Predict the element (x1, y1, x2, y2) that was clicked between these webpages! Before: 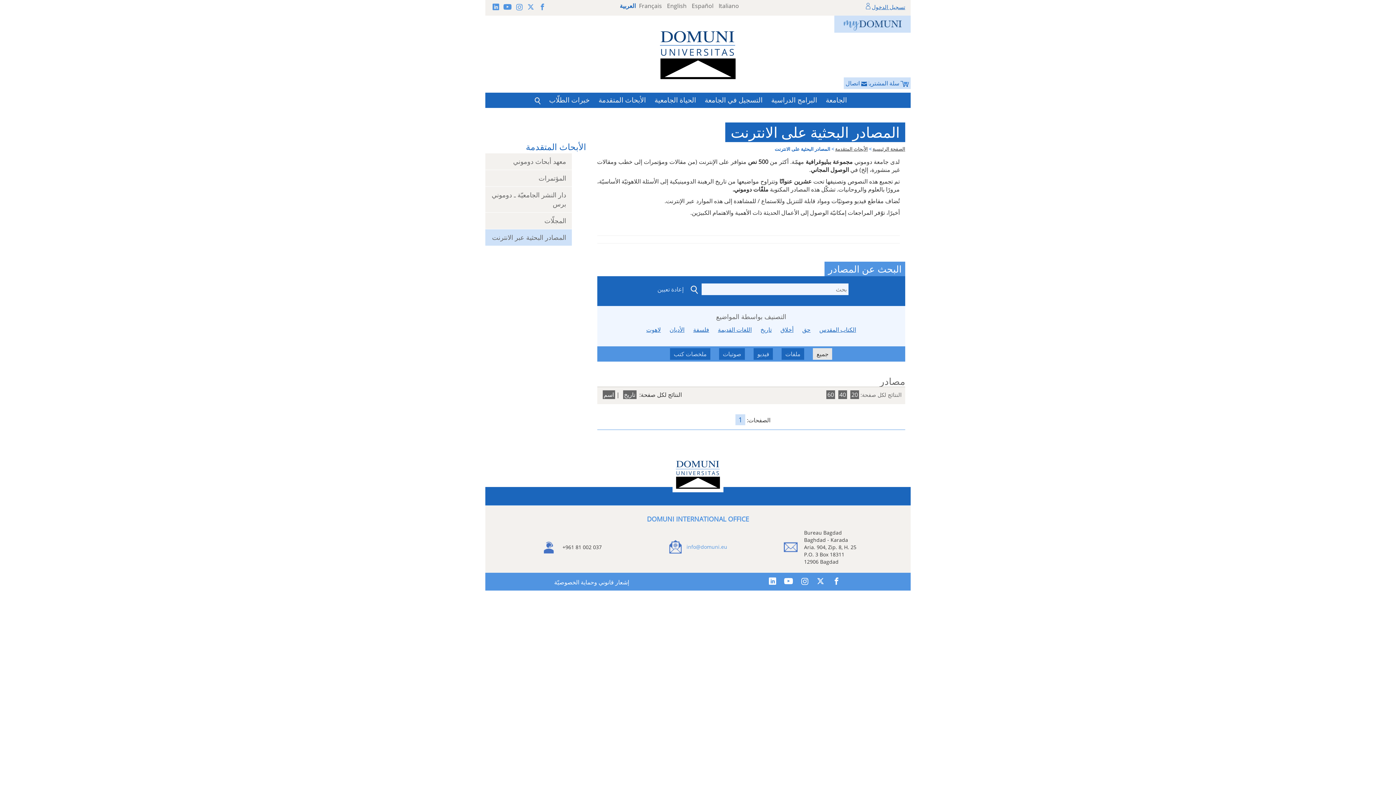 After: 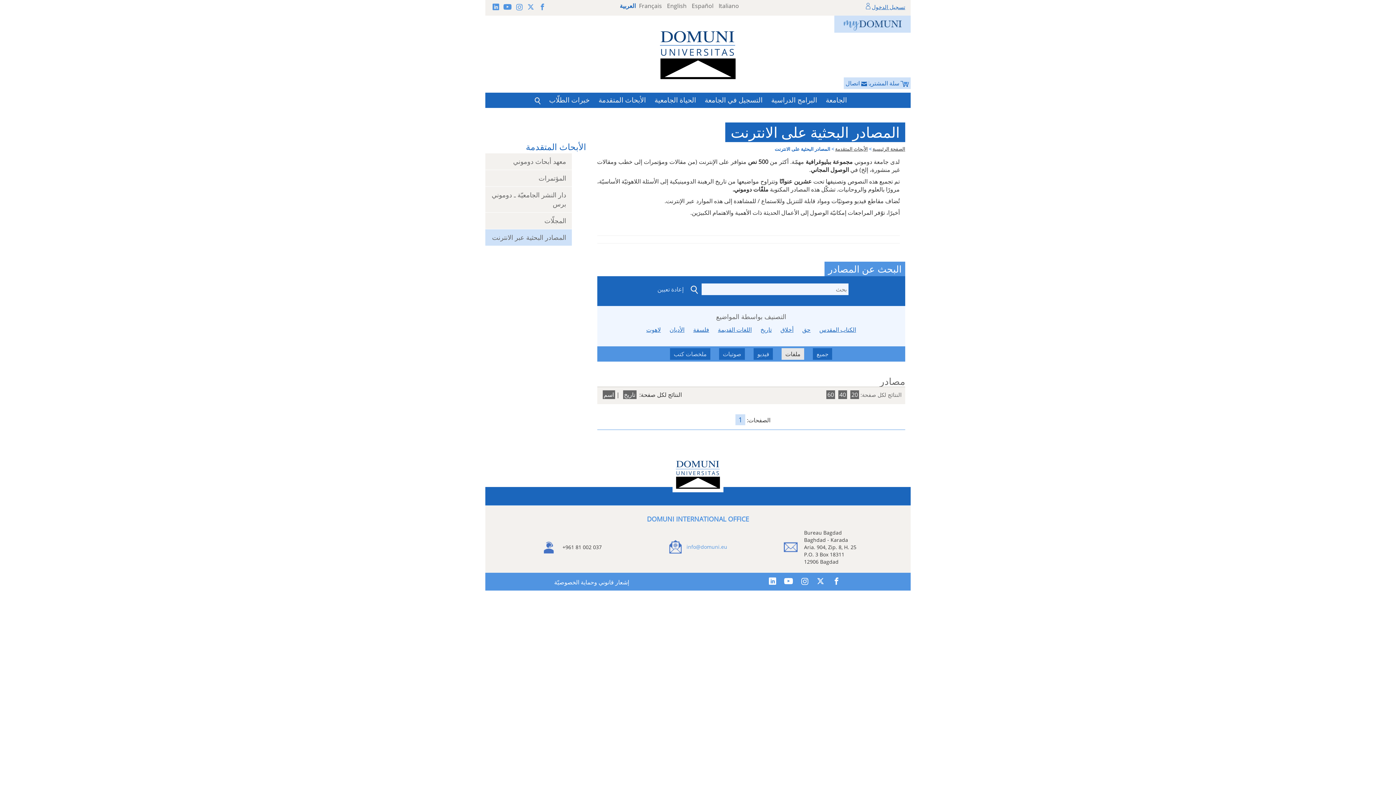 Action: label: ملفات bbox: (781, 348, 804, 359)